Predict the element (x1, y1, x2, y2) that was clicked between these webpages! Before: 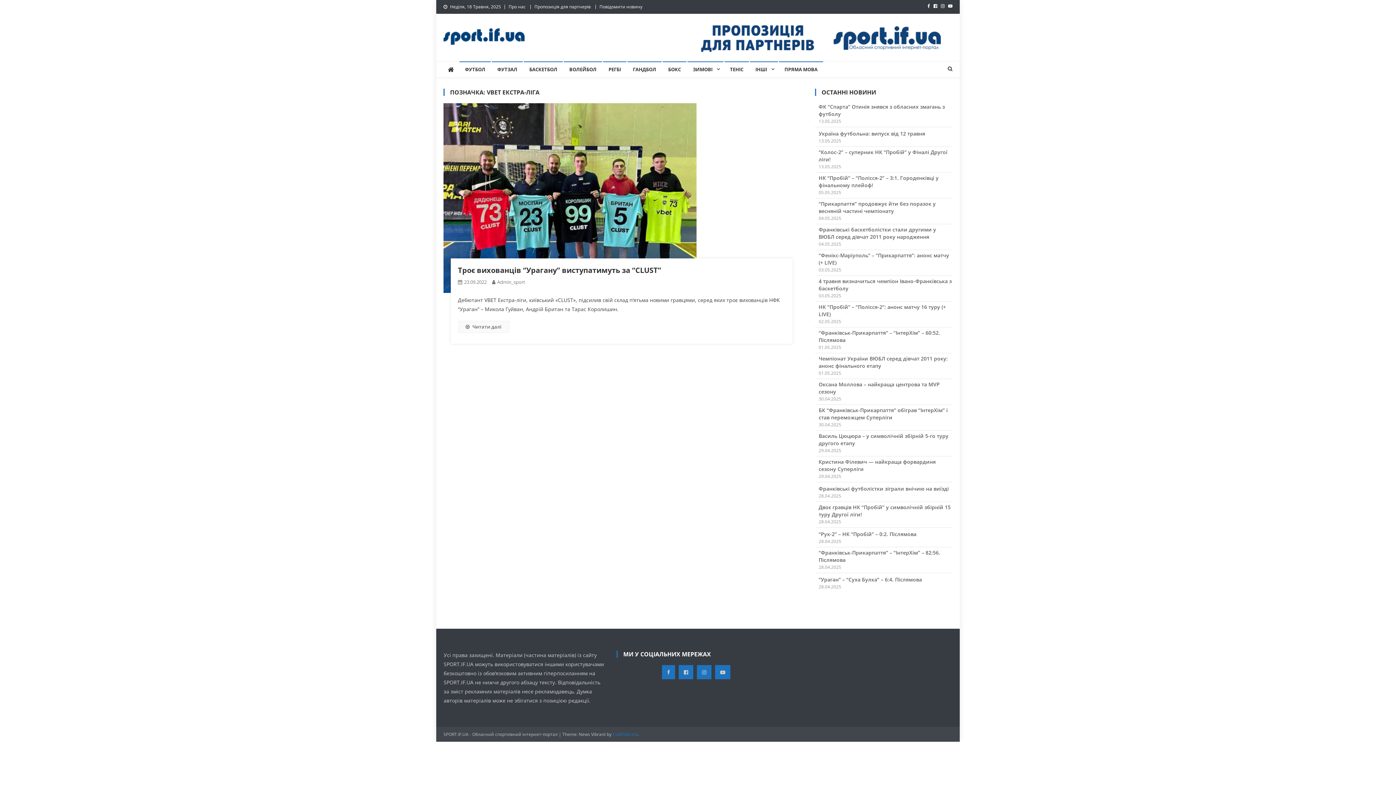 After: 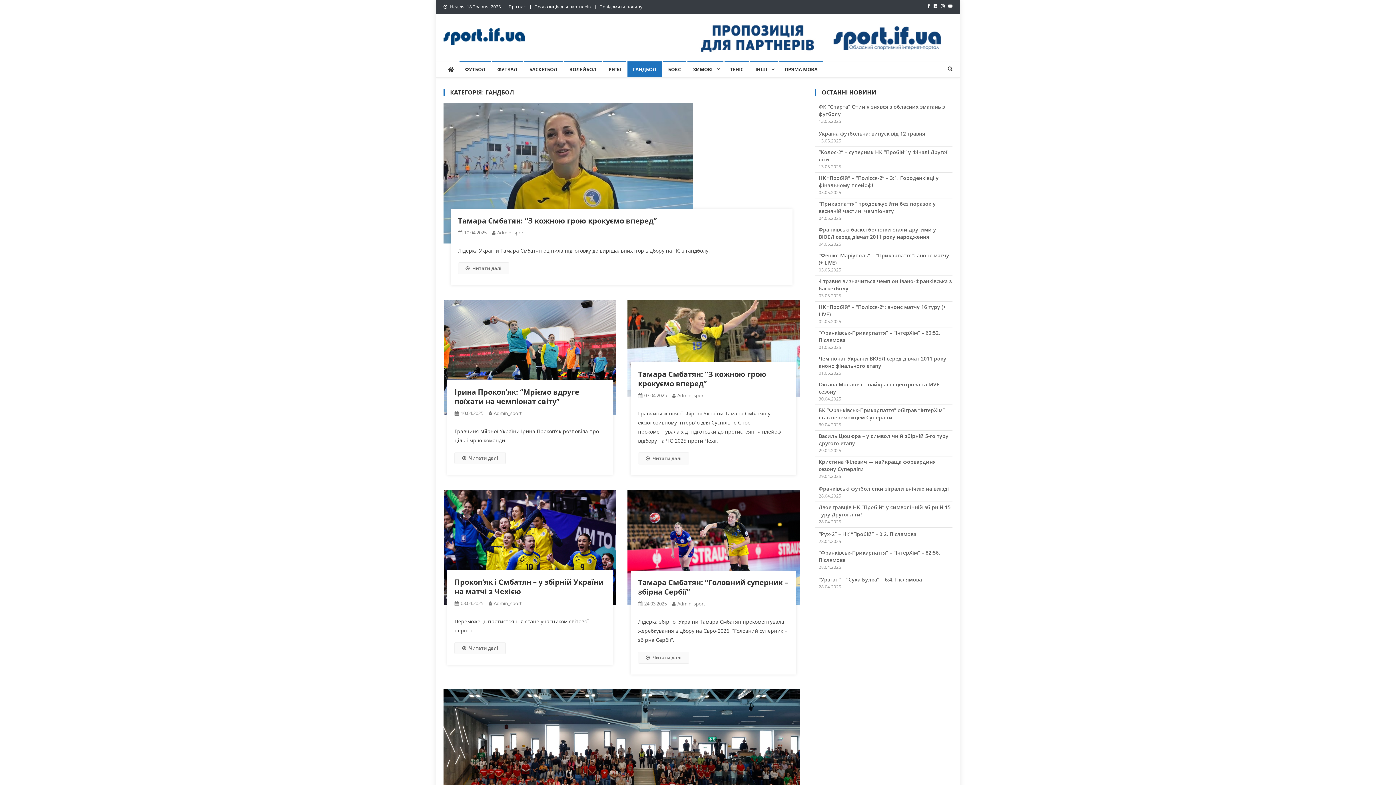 Action: label: ГАНДБОЛ bbox: (627, 61, 661, 77)